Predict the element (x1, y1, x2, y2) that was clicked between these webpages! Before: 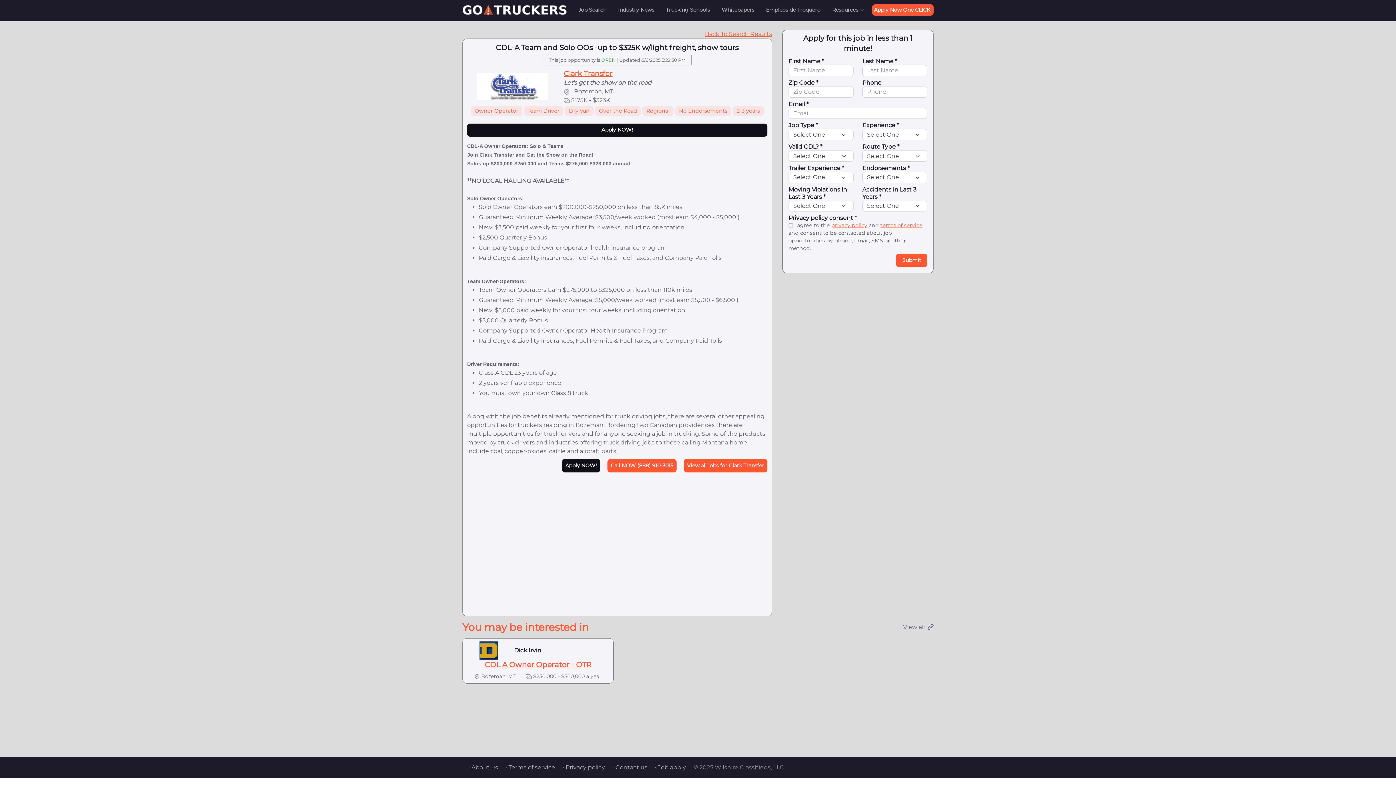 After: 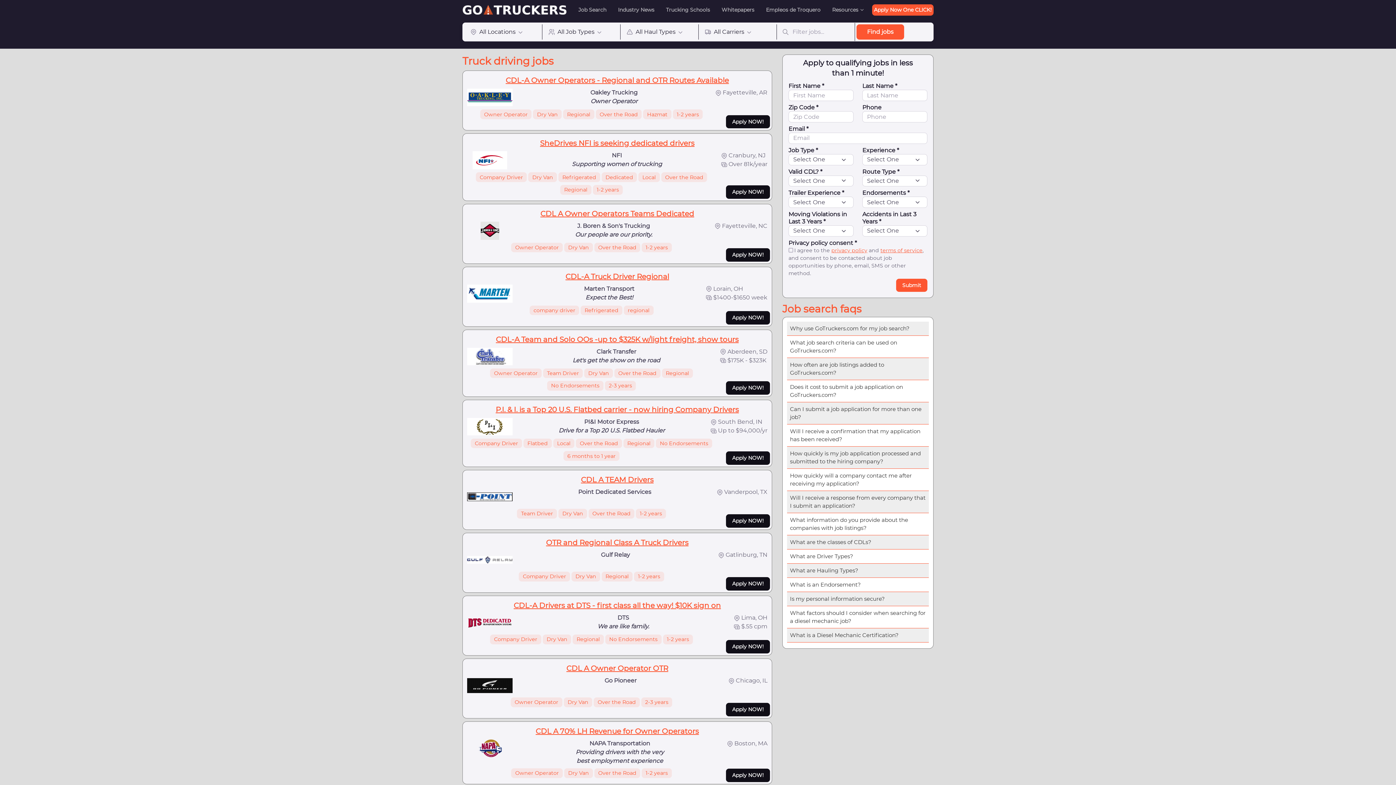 Action: label: Job Search bbox: (572, 2, 612, 17)